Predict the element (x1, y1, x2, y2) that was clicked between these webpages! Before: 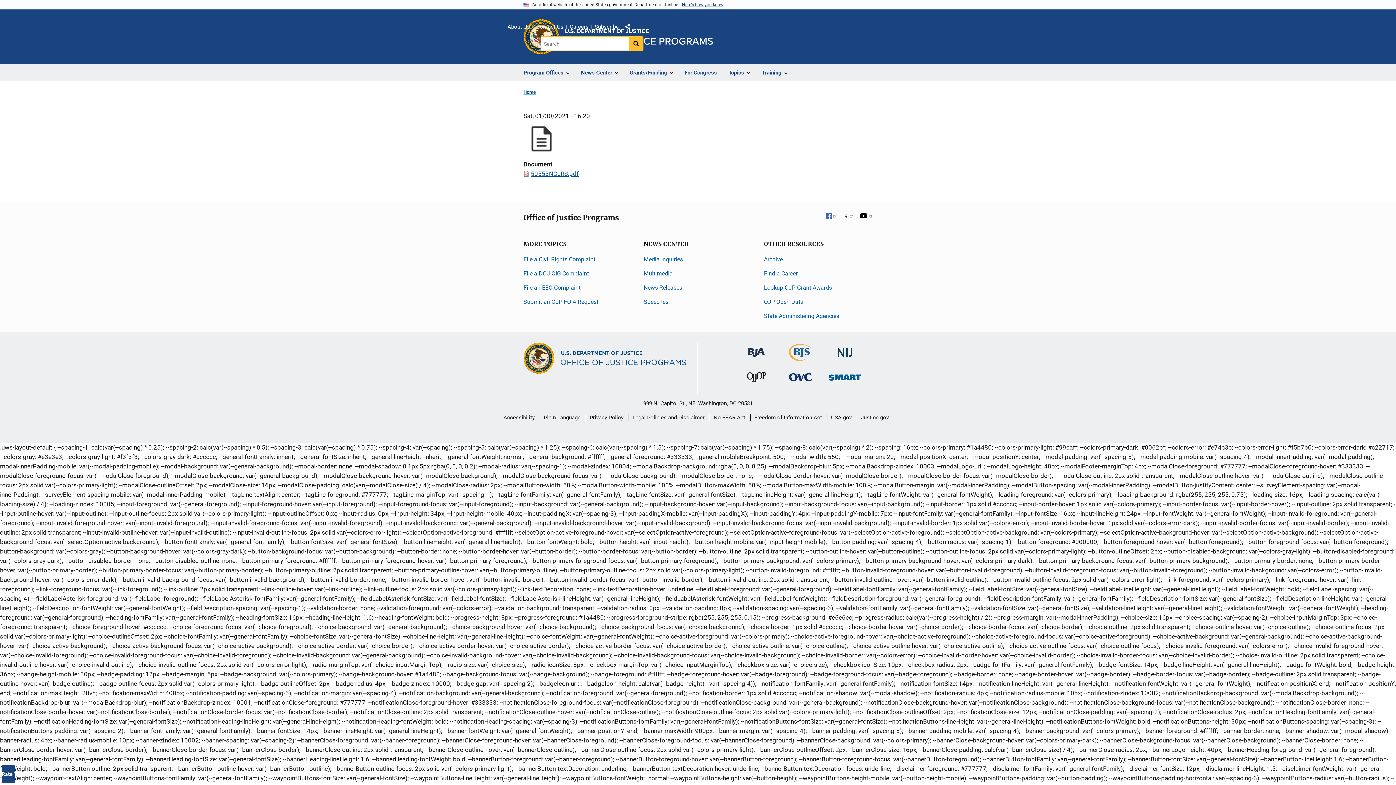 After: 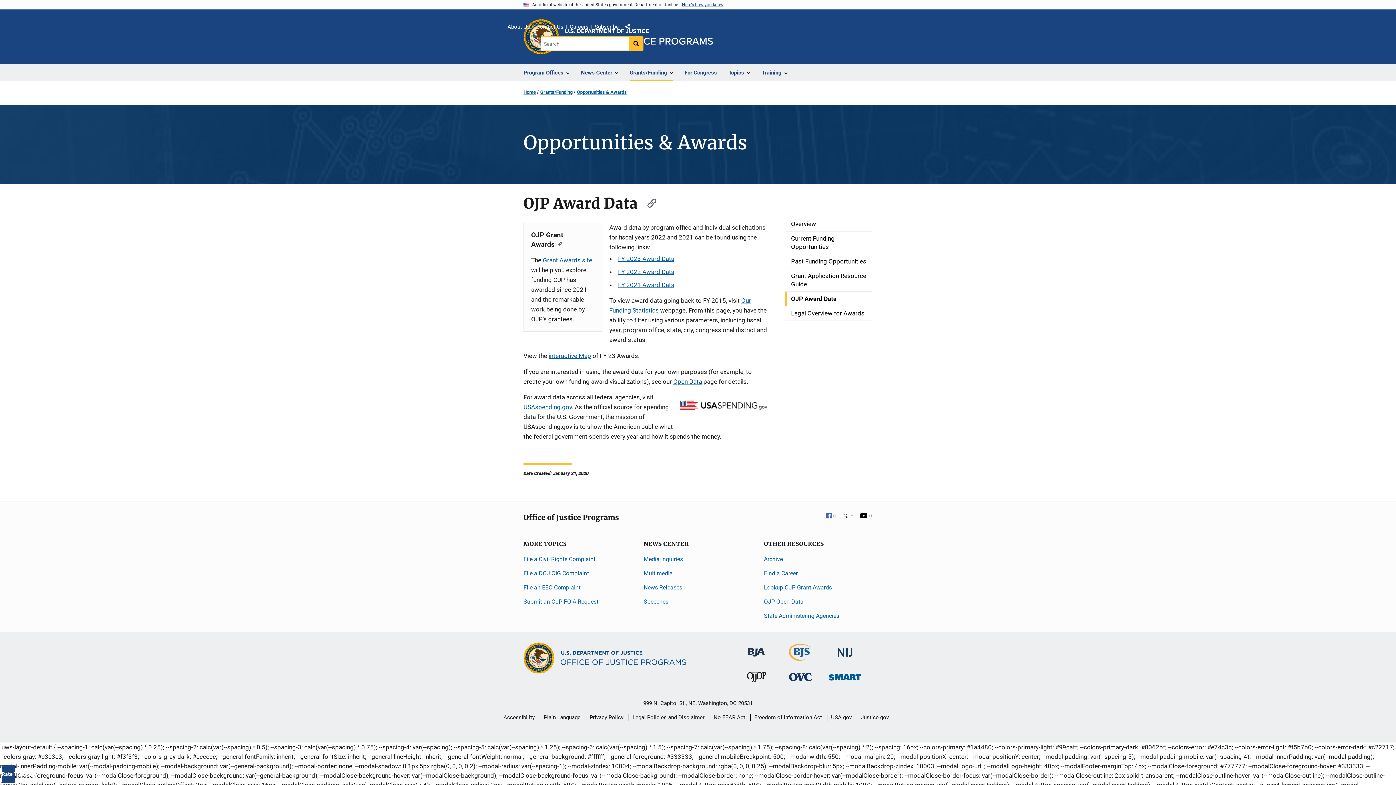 Action: label: Lookup OJP Grant Awards bbox: (764, 284, 832, 291)